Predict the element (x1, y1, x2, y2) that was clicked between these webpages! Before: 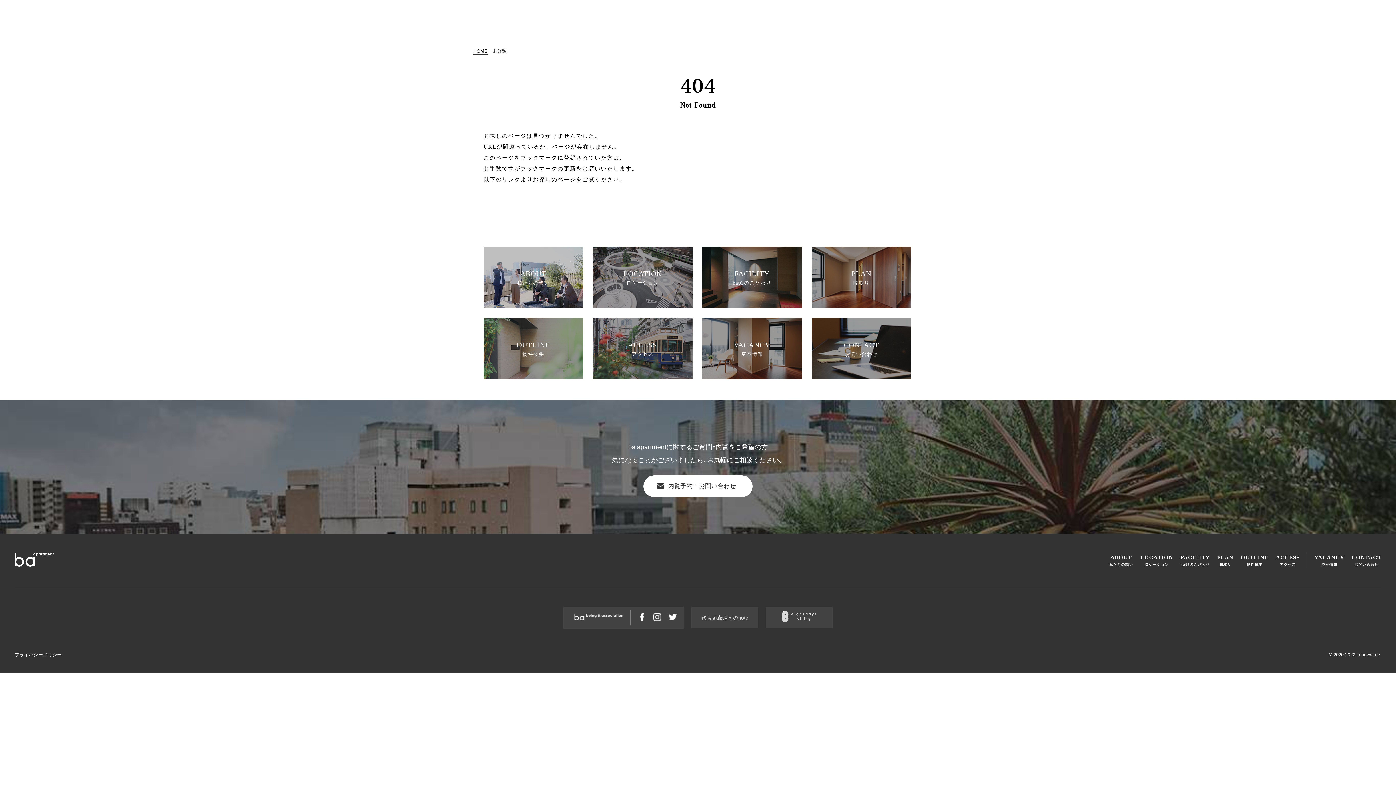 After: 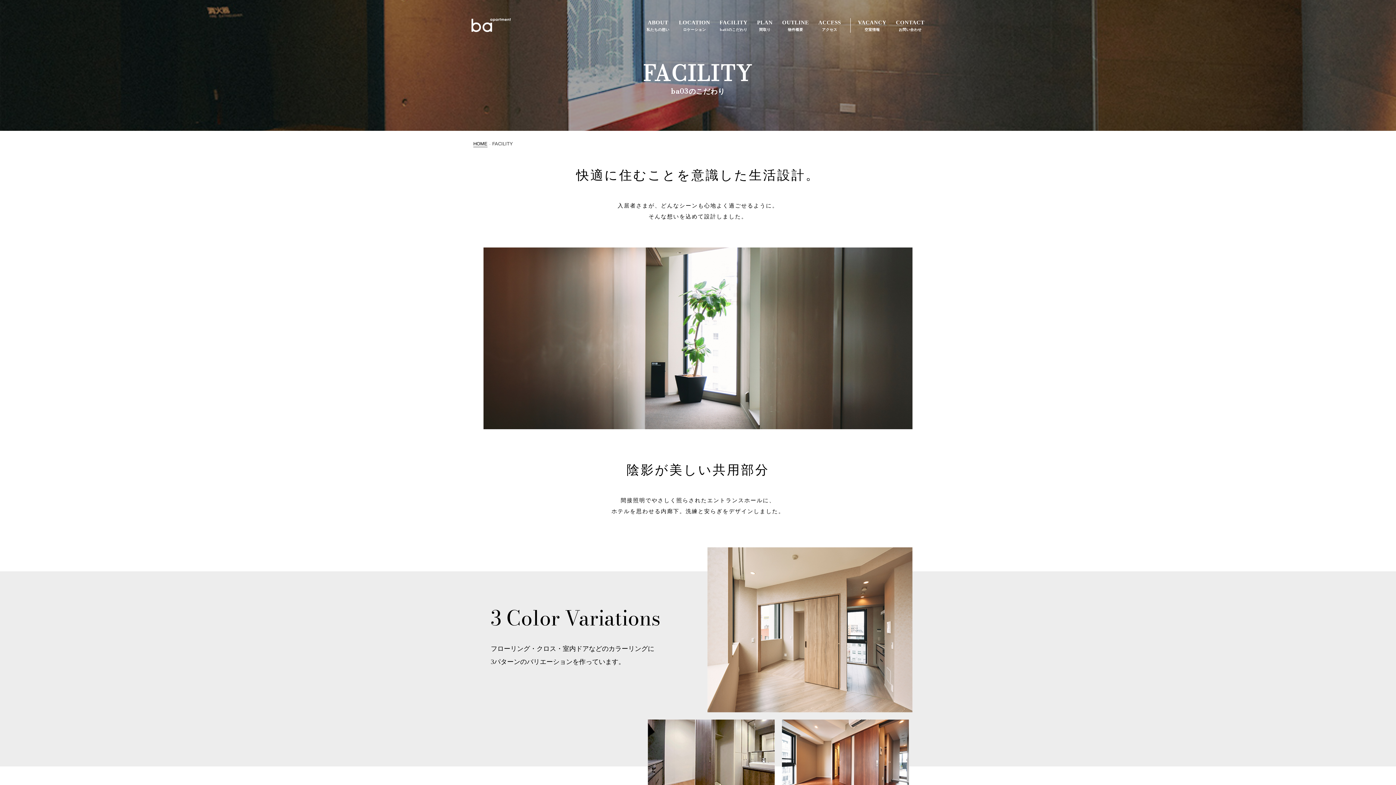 Action: bbox: (702, 246, 802, 308) label: FACILITY
ba03のこだわり